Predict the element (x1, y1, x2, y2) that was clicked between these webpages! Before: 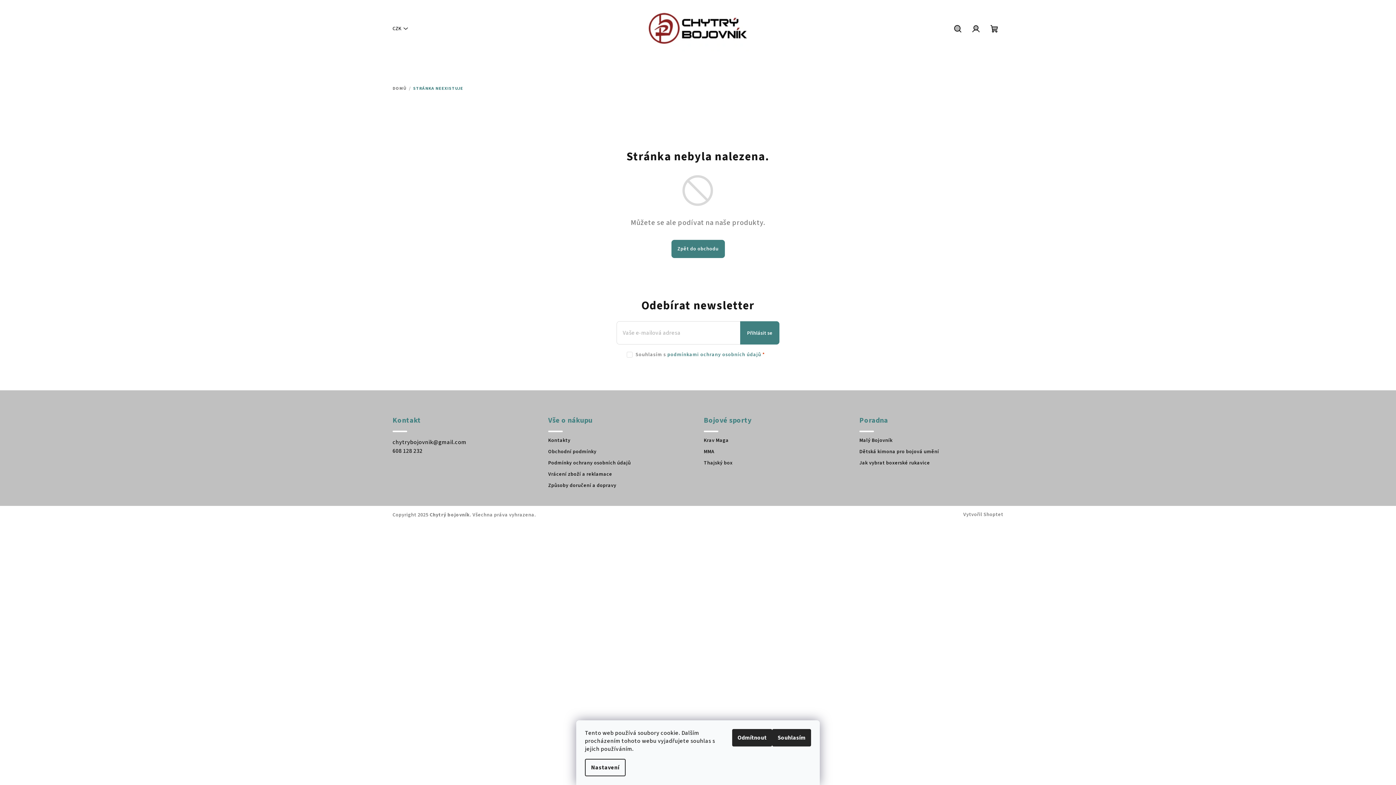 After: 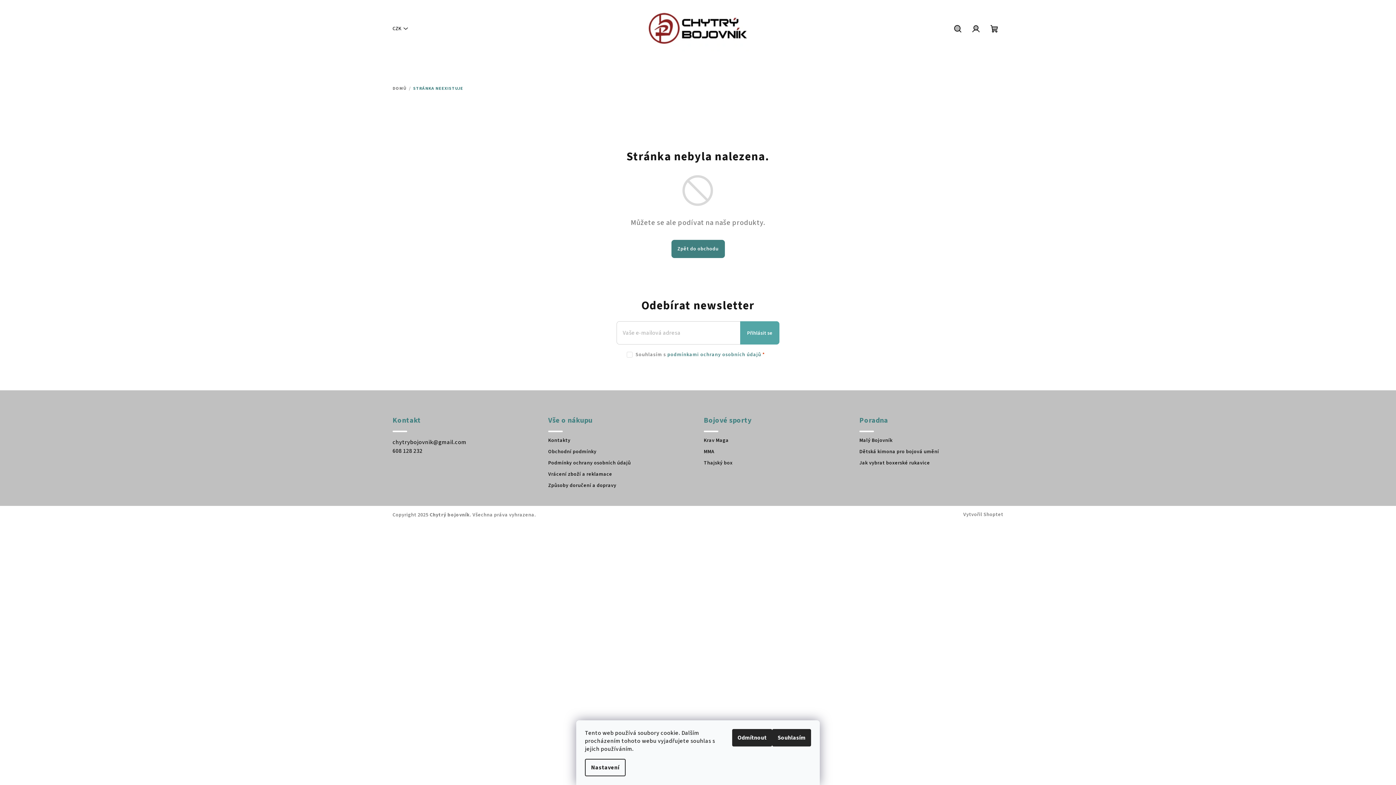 Action: bbox: (740, 321, 779, 344) label: Přihlásit se